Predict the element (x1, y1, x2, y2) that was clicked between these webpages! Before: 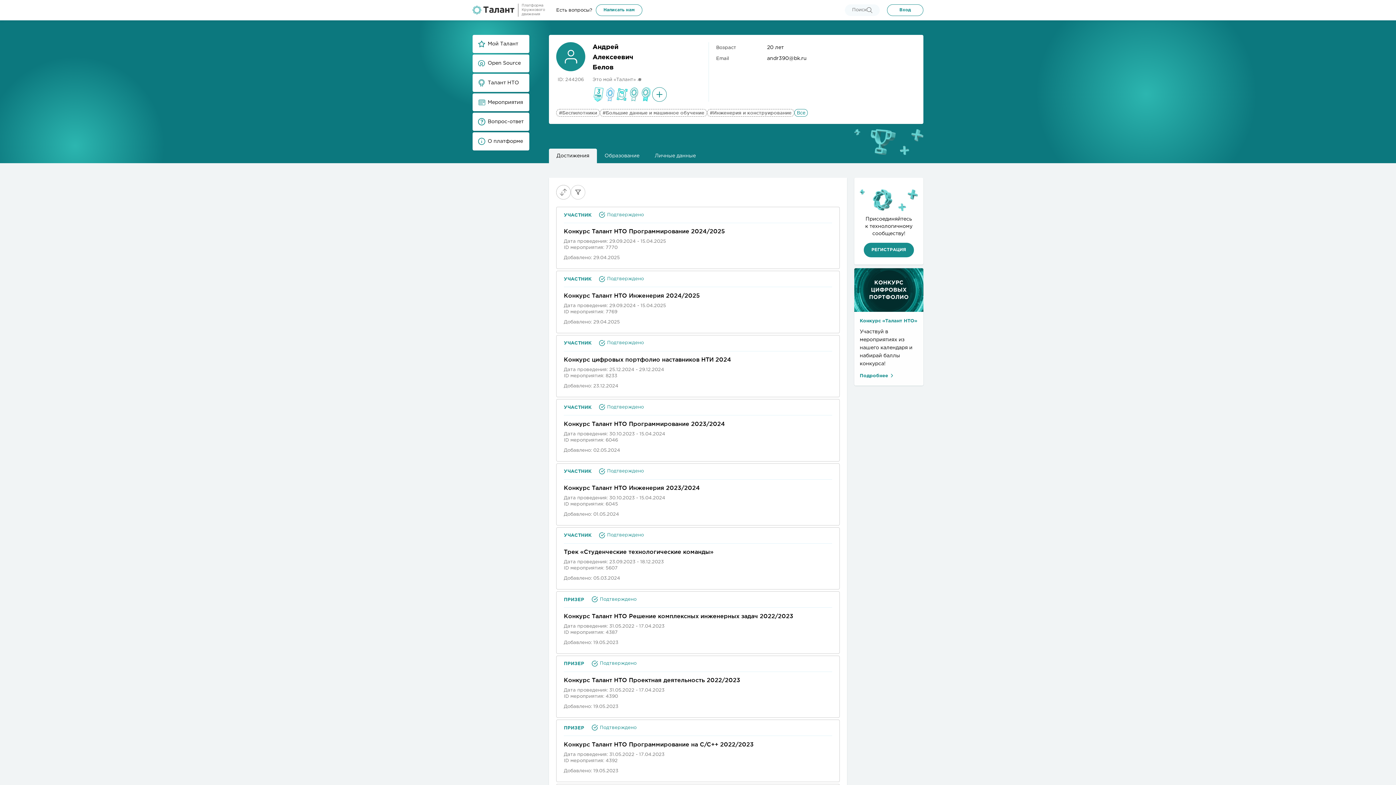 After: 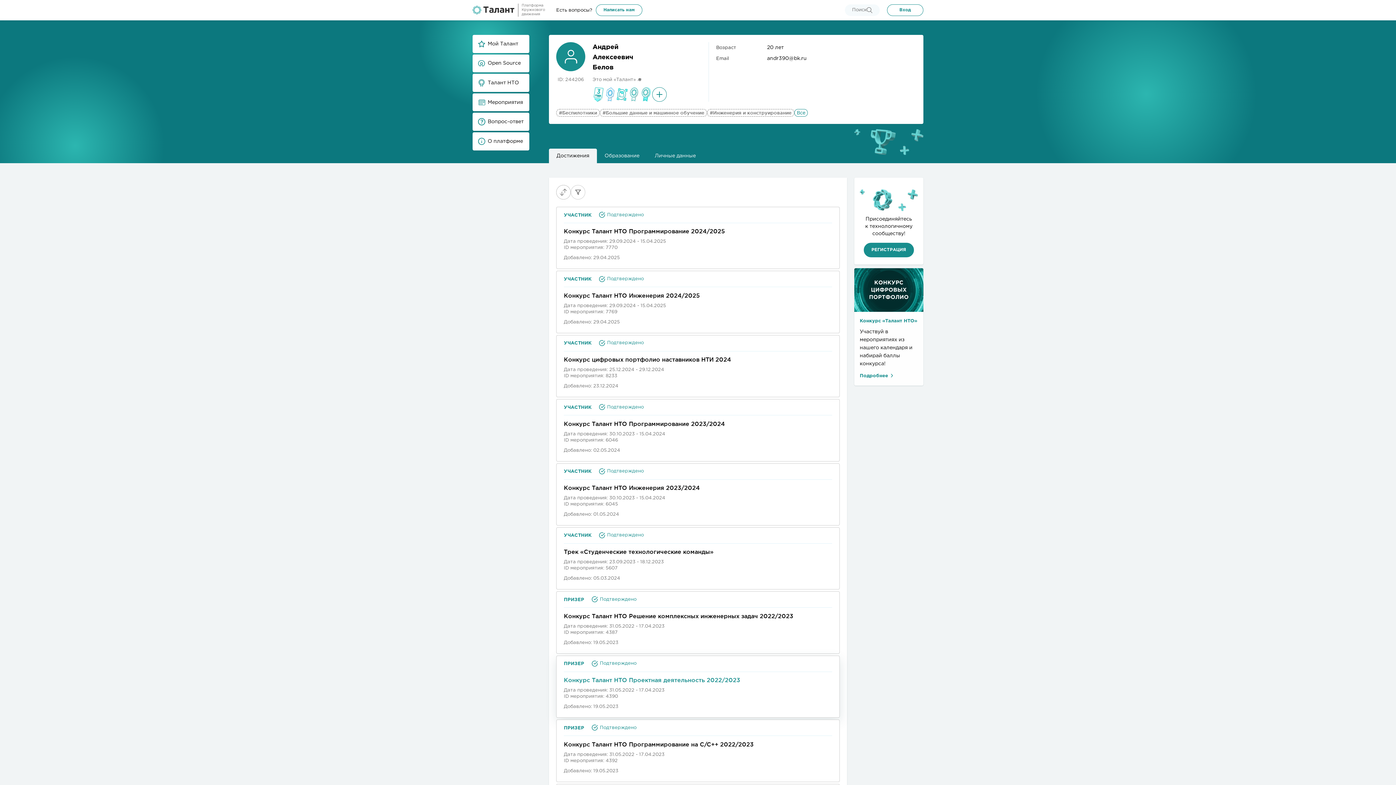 Action: label: Конкурс Талант НТО Проектная деятельность 2022/2023 bbox: (564, 676, 832, 684)